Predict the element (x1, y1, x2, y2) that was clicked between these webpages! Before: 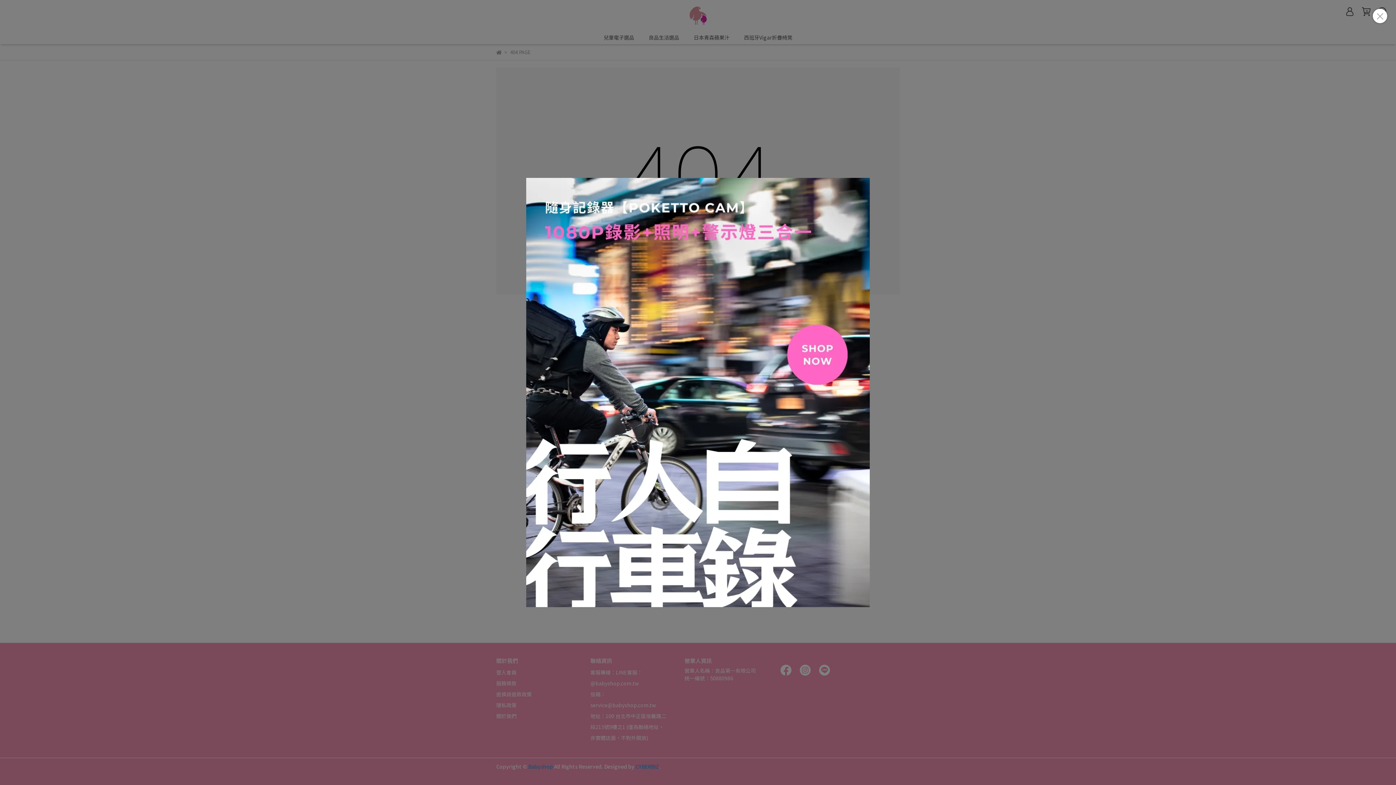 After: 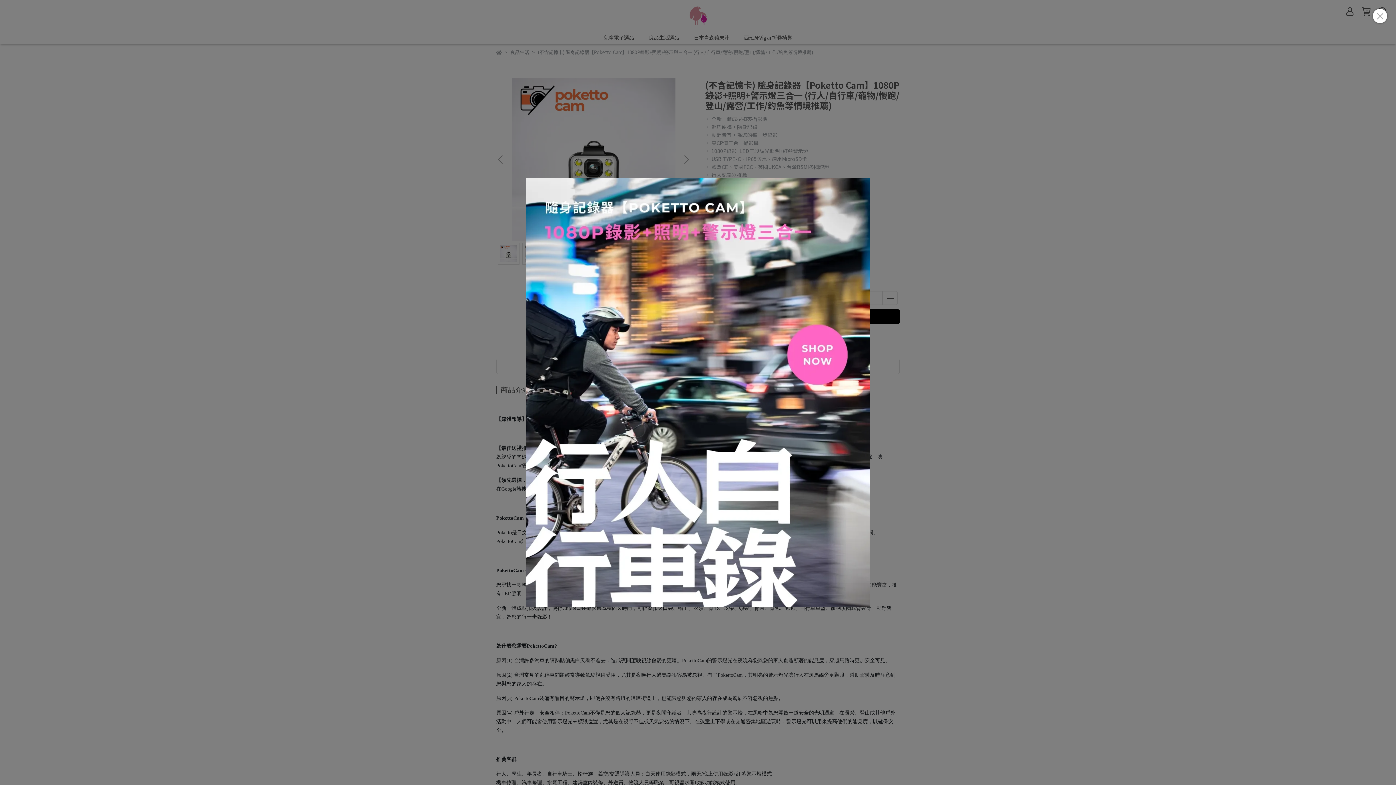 Action: bbox: (526, 178, 870, 607)